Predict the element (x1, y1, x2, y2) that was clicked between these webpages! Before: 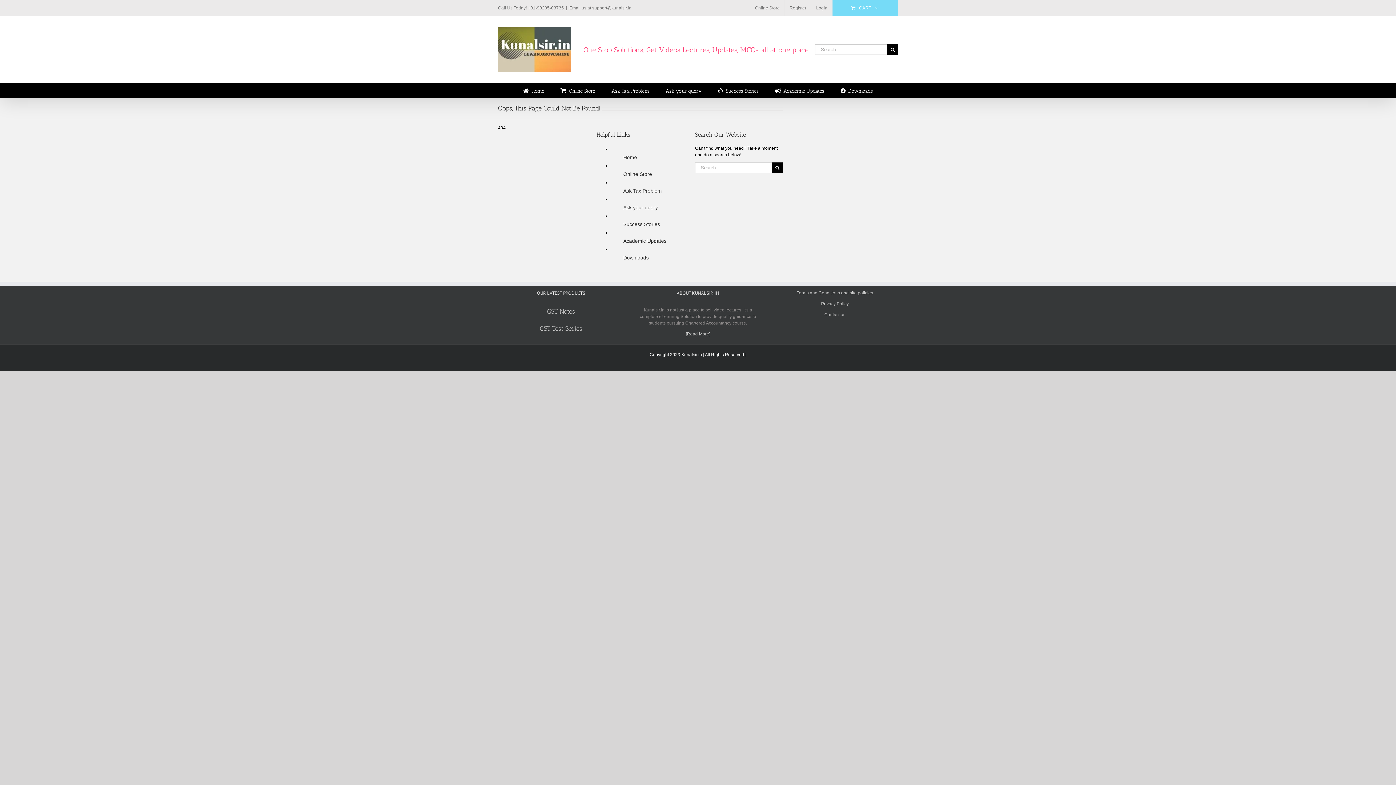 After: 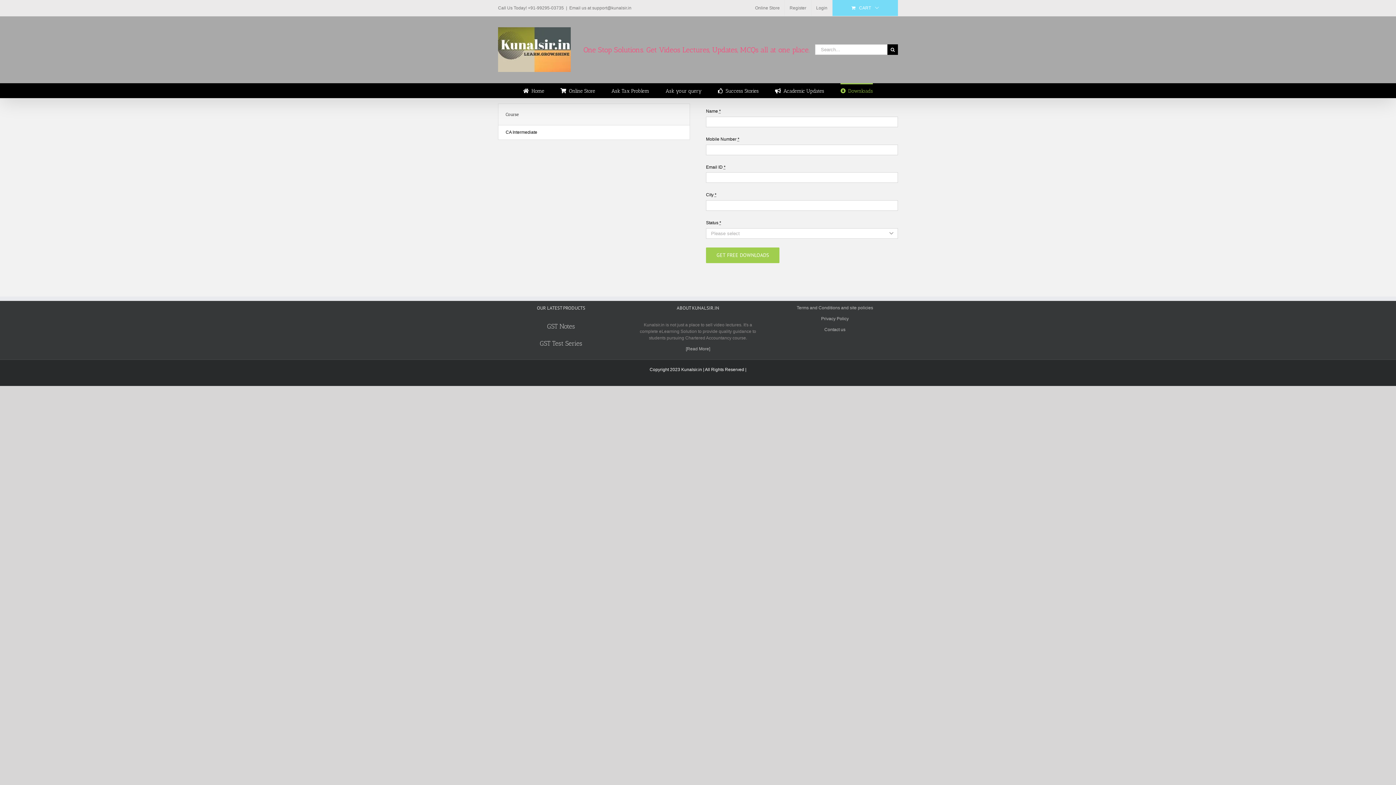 Action: label: Downloads bbox: (840, 83, 873, 97)